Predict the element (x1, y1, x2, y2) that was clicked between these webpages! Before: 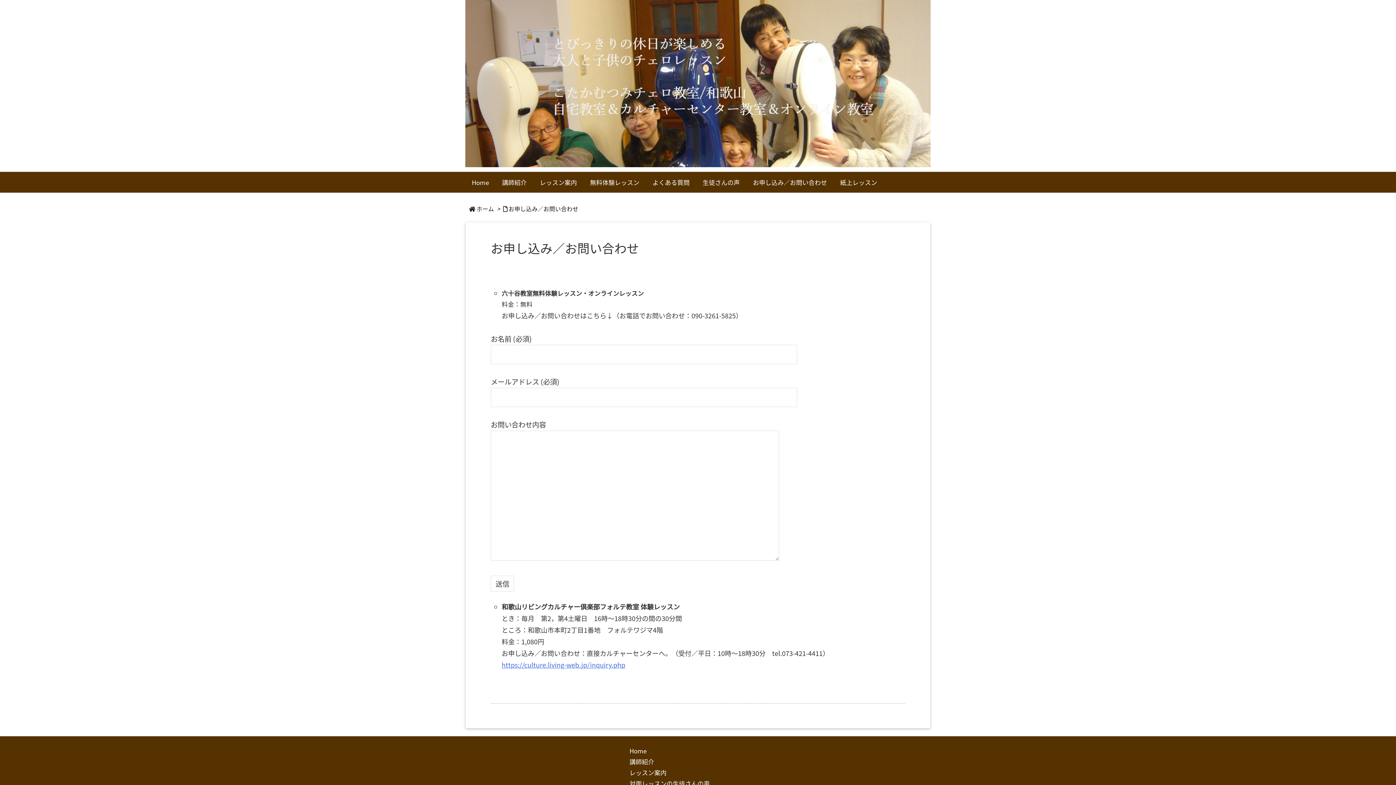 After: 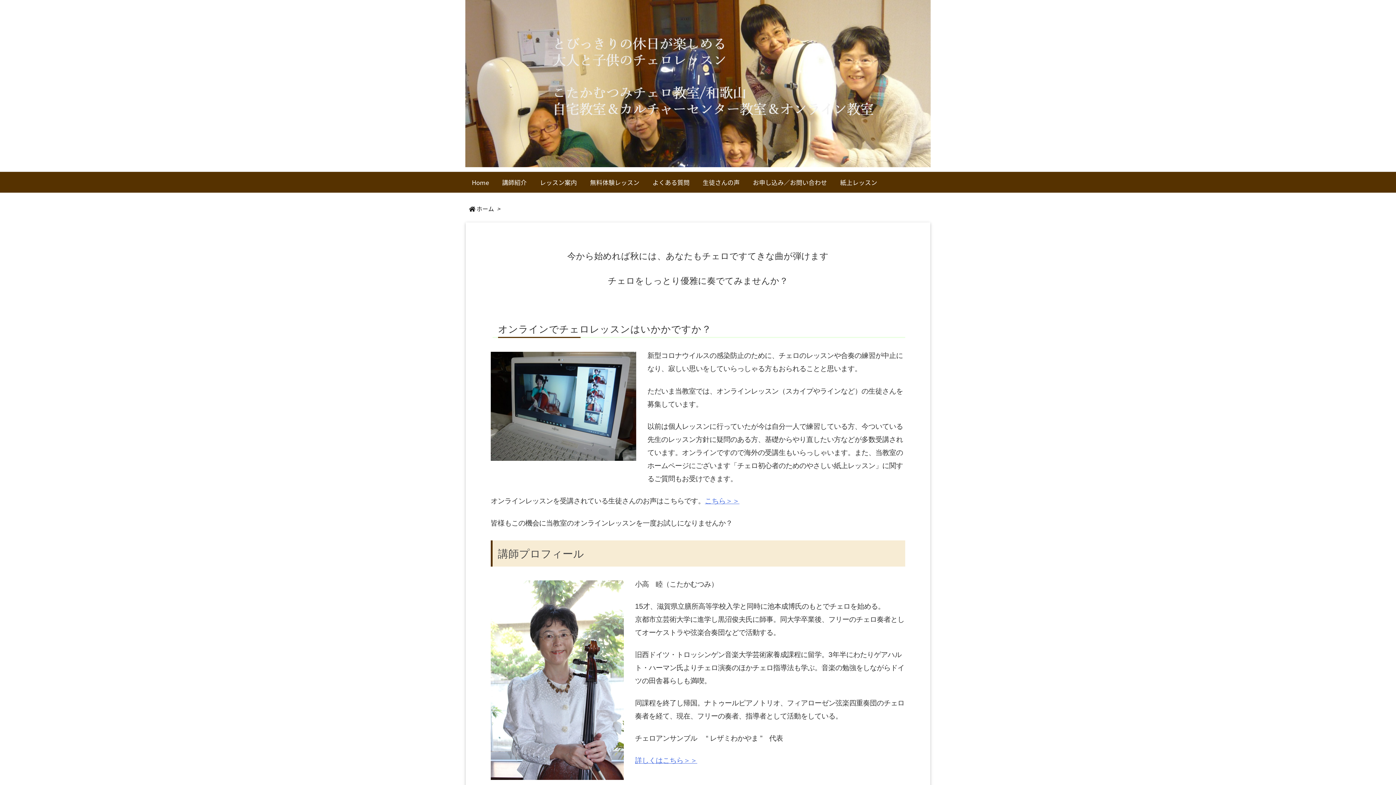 Action: bbox: (465, 72, 930, 90)